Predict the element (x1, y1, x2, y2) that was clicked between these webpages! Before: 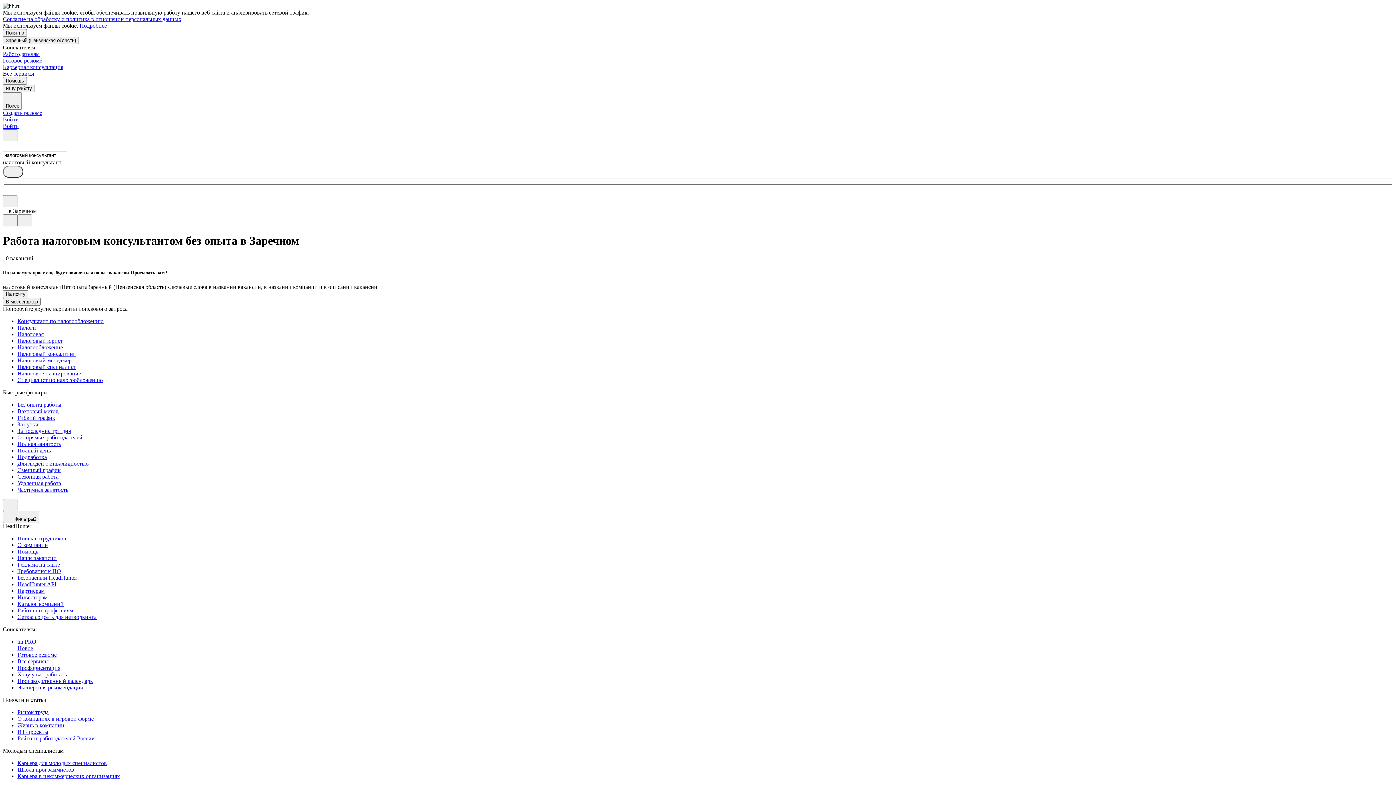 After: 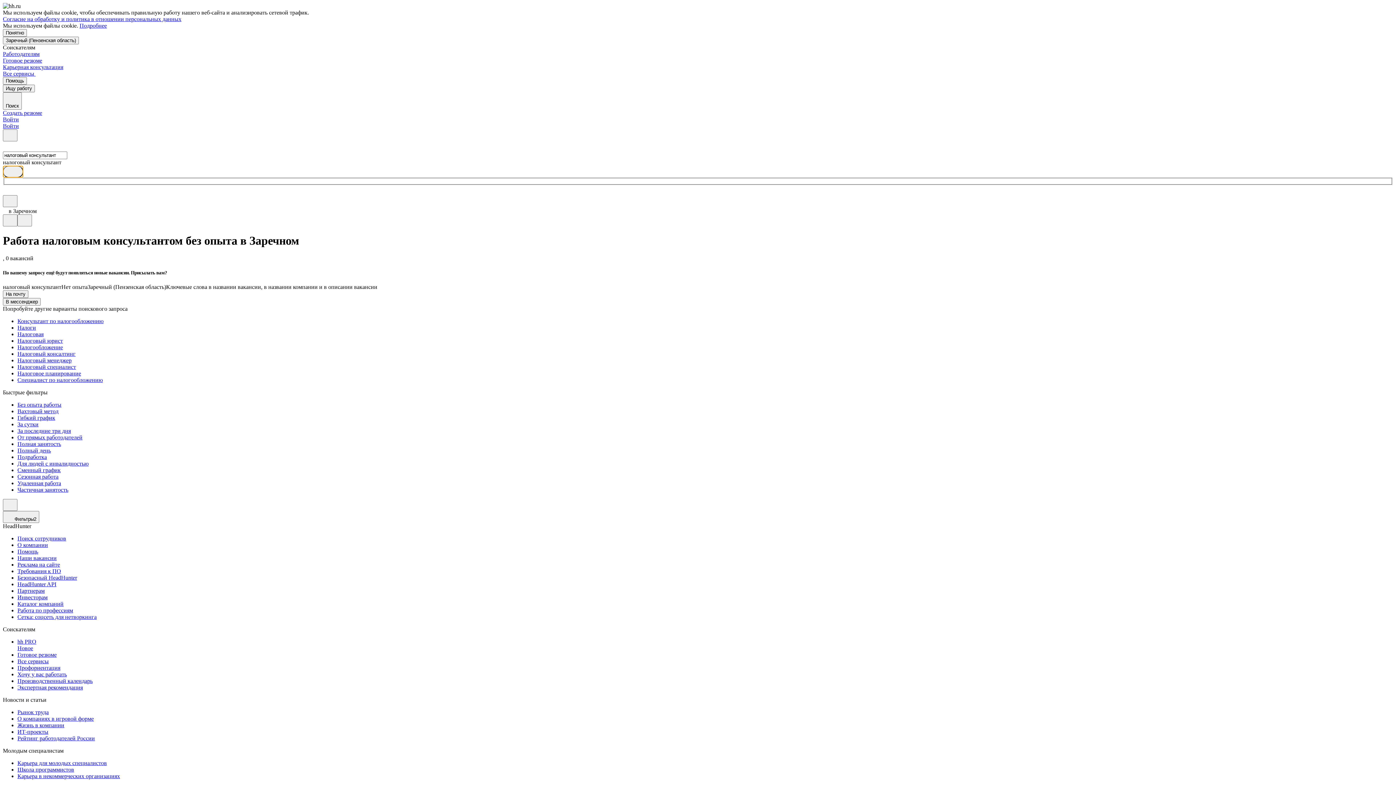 Action: bbox: (2, 165, 23, 177)